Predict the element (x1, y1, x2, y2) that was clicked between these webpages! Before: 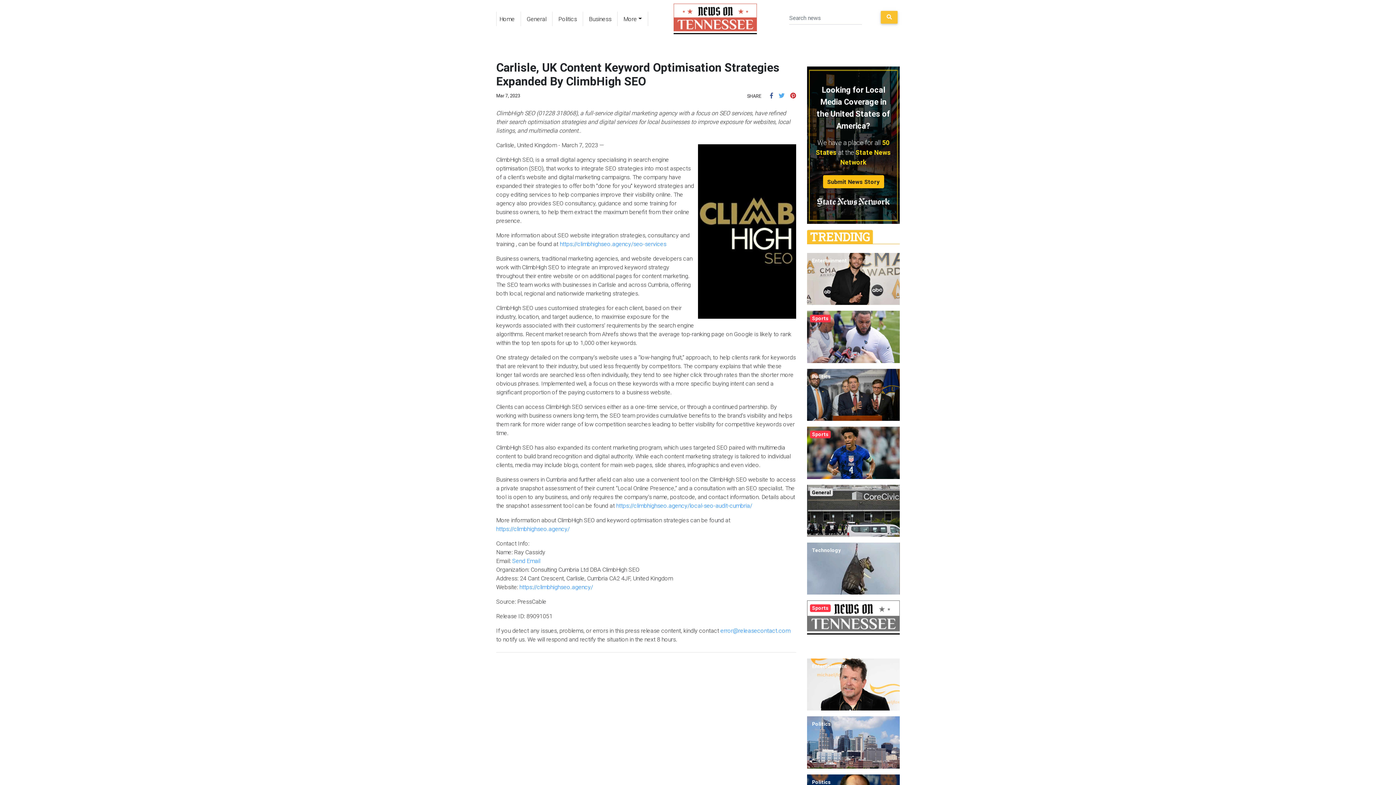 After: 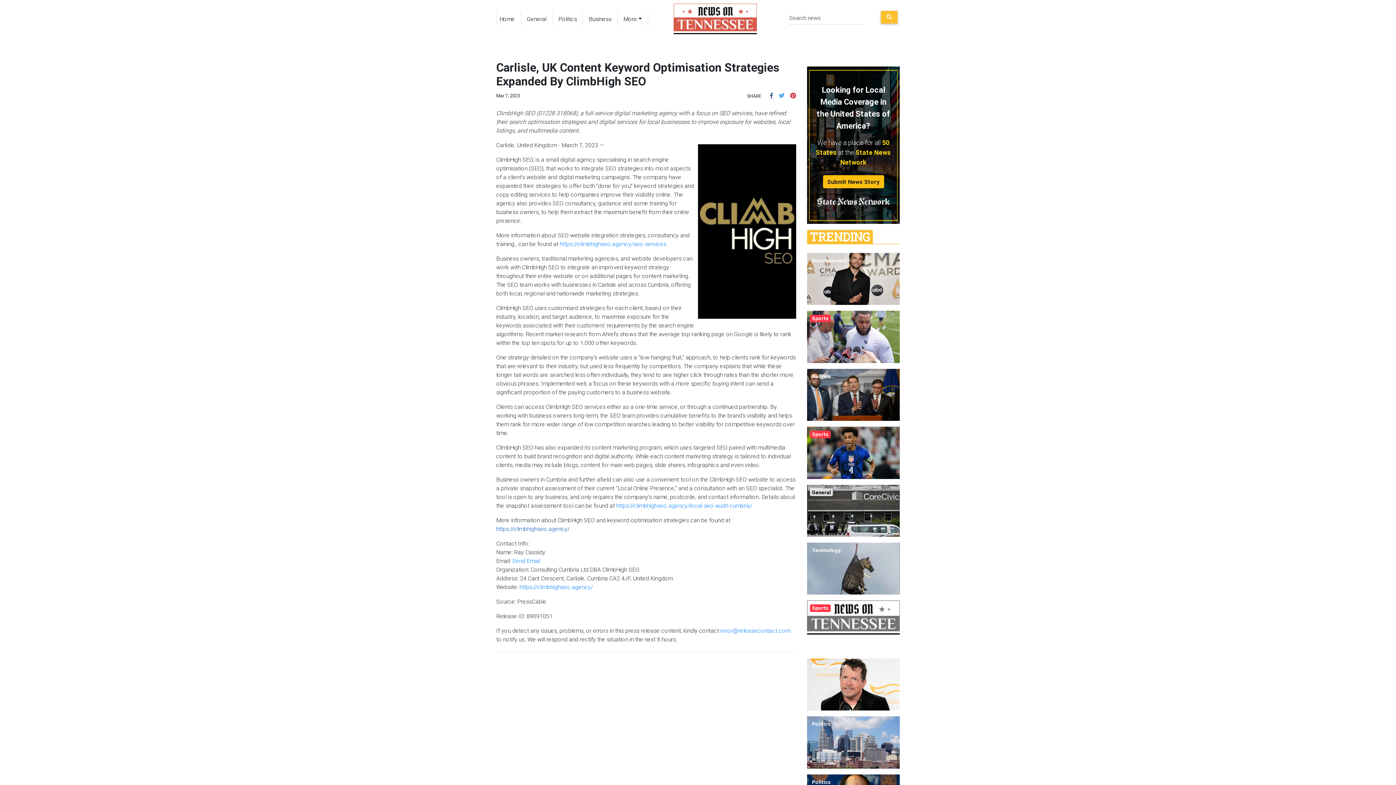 Action: label: https://climbhighseo.agency/ bbox: (496, 481, 569, 489)